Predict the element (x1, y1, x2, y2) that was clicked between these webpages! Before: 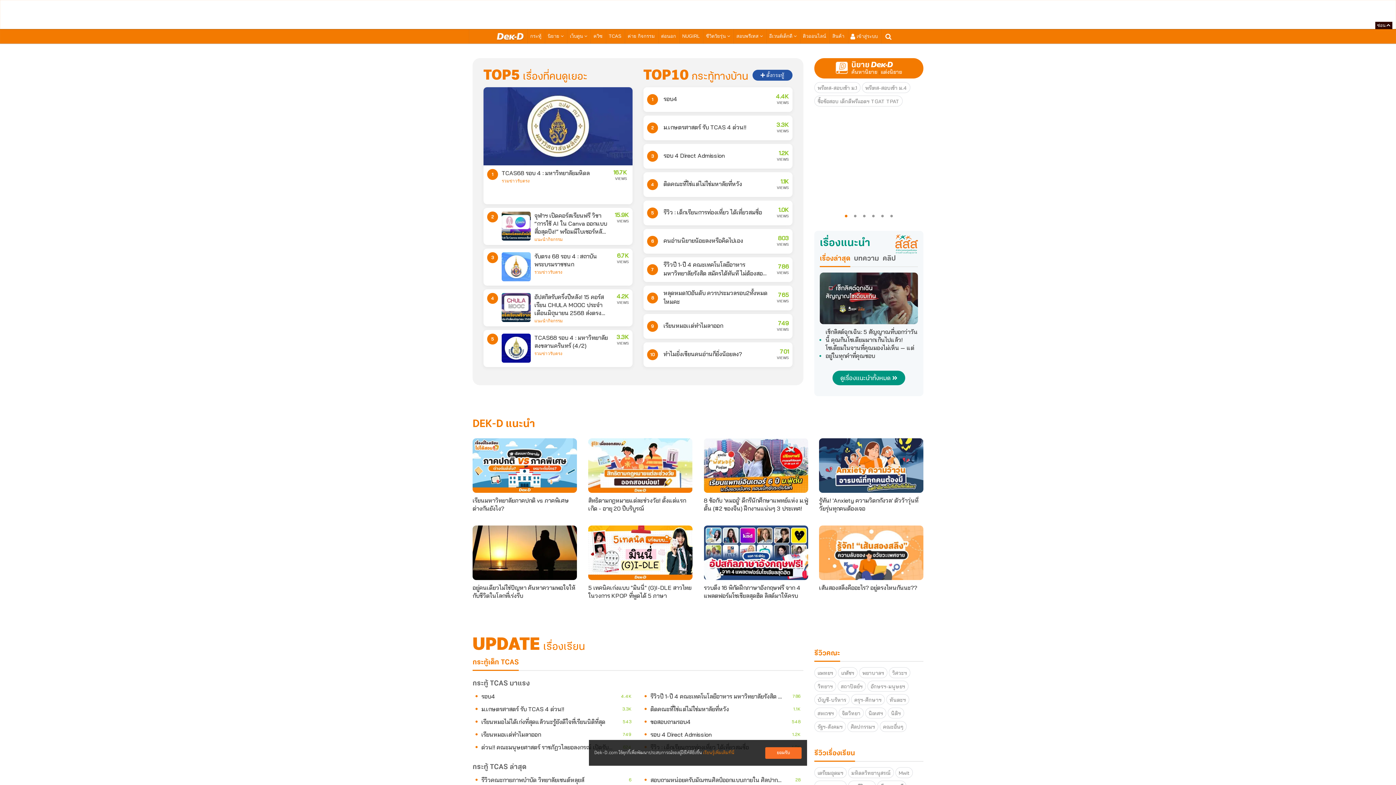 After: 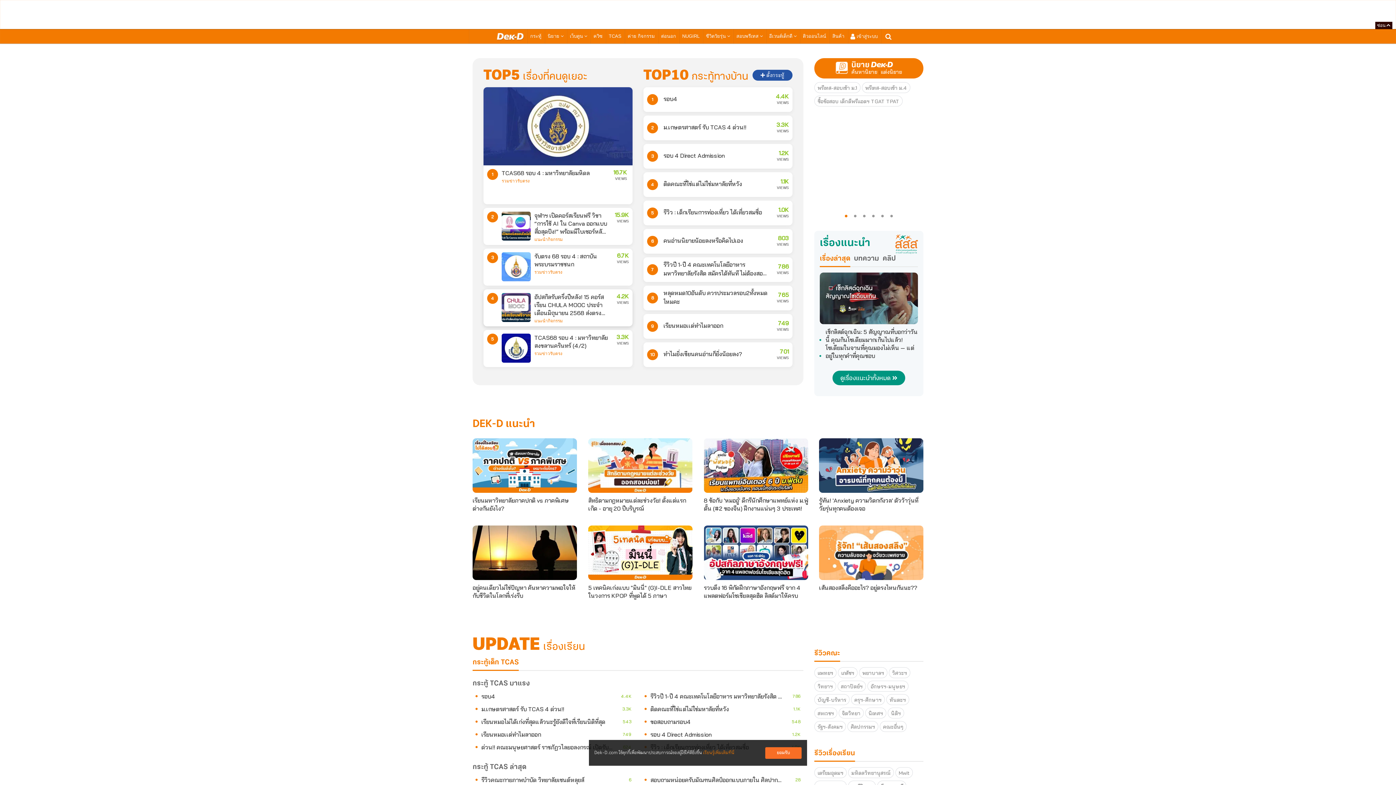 Action: label: อัปสกิลรับครึ่งปีหลัง! 15 คอร์สเรียน CHULA MOOC ประจำเดือนมิถุนายน 2568 ส่งตรงจากจุฬาฯ bbox: (534, 293, 608, 317)